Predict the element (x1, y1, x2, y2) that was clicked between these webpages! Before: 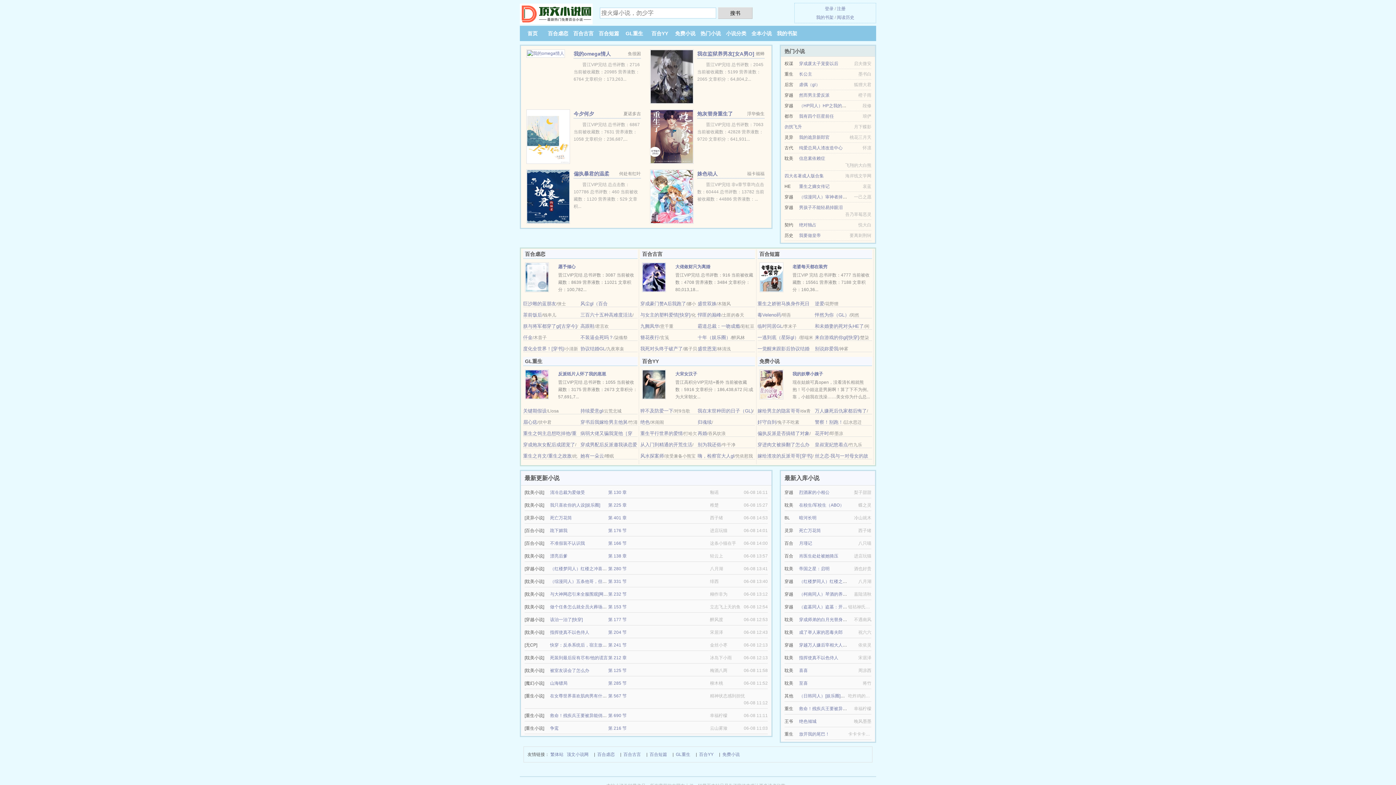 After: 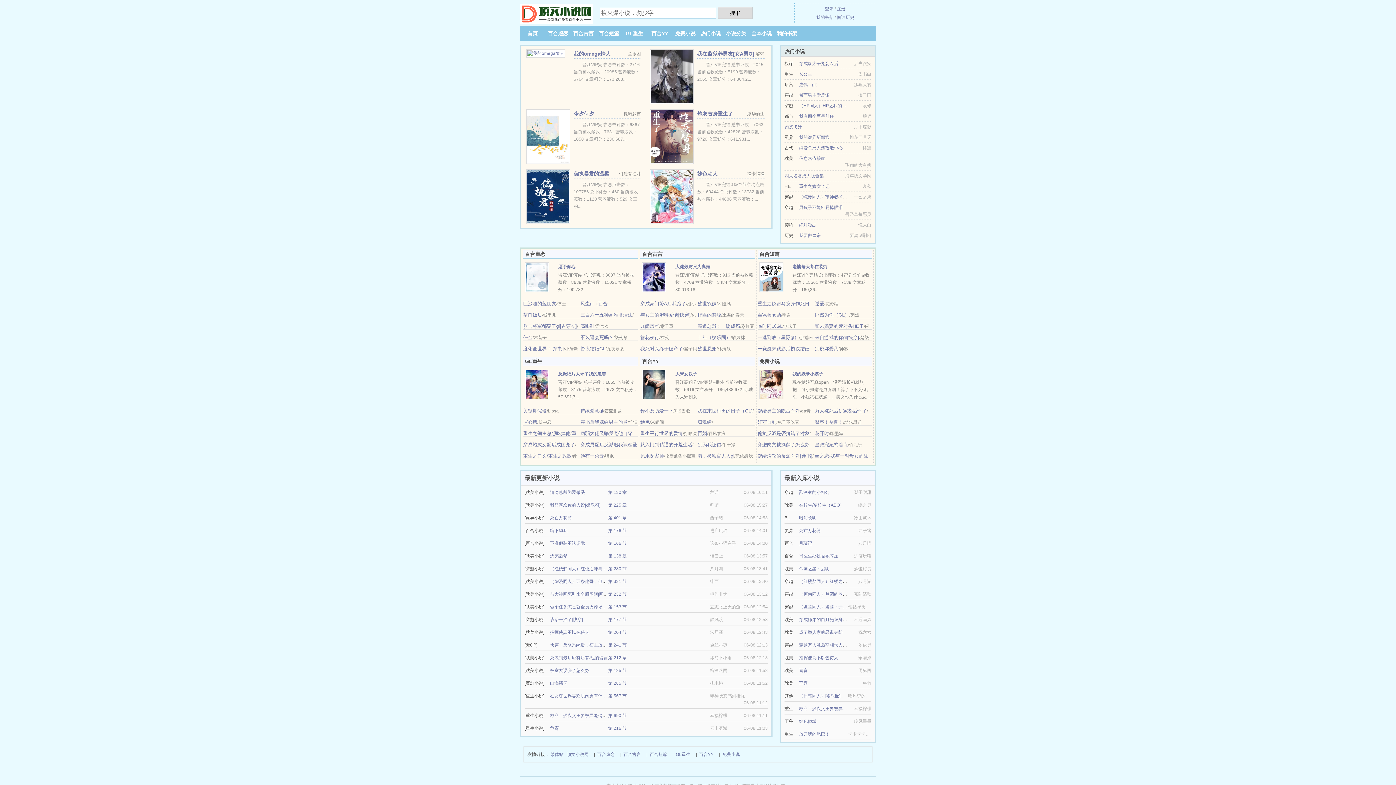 Action: bbox: (675, 371, 697, 376) label: 大宋女汉子